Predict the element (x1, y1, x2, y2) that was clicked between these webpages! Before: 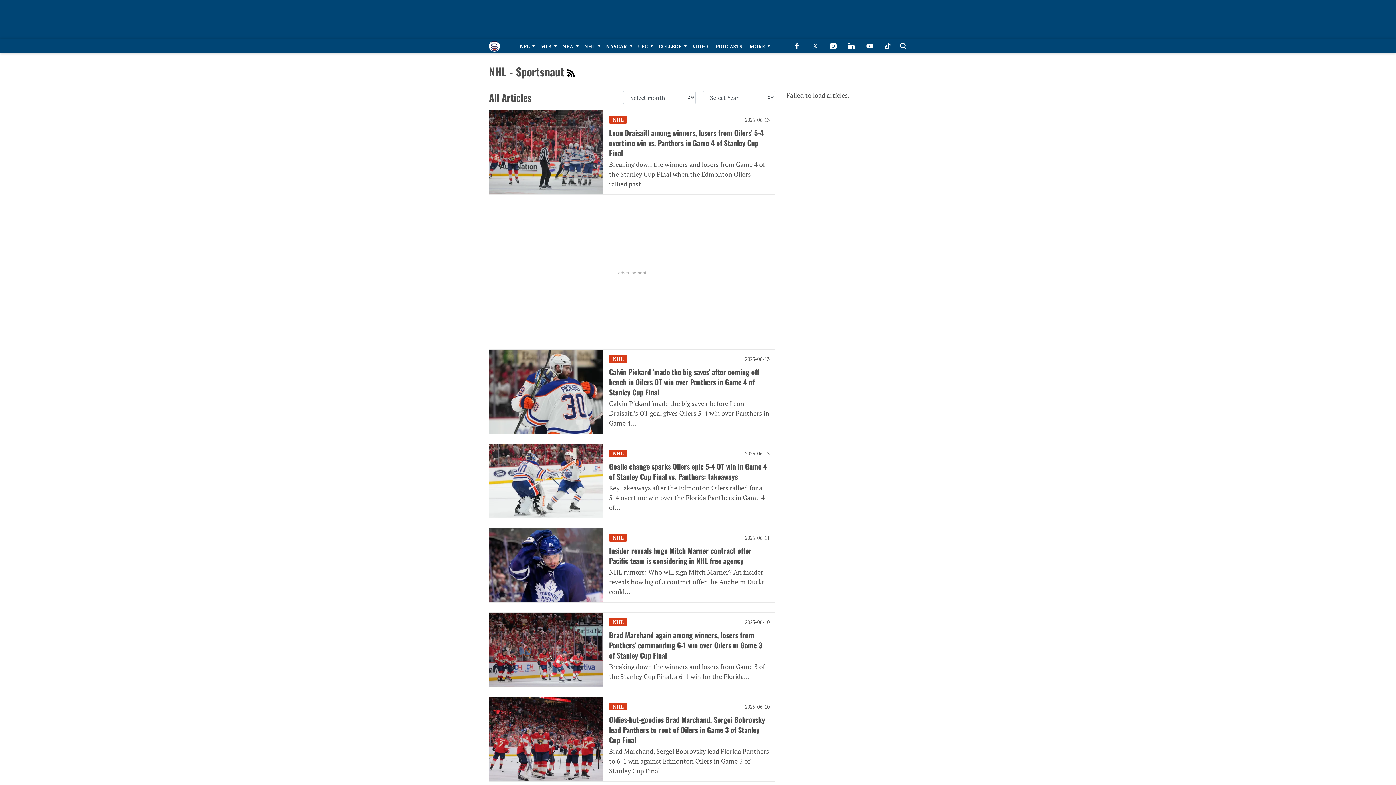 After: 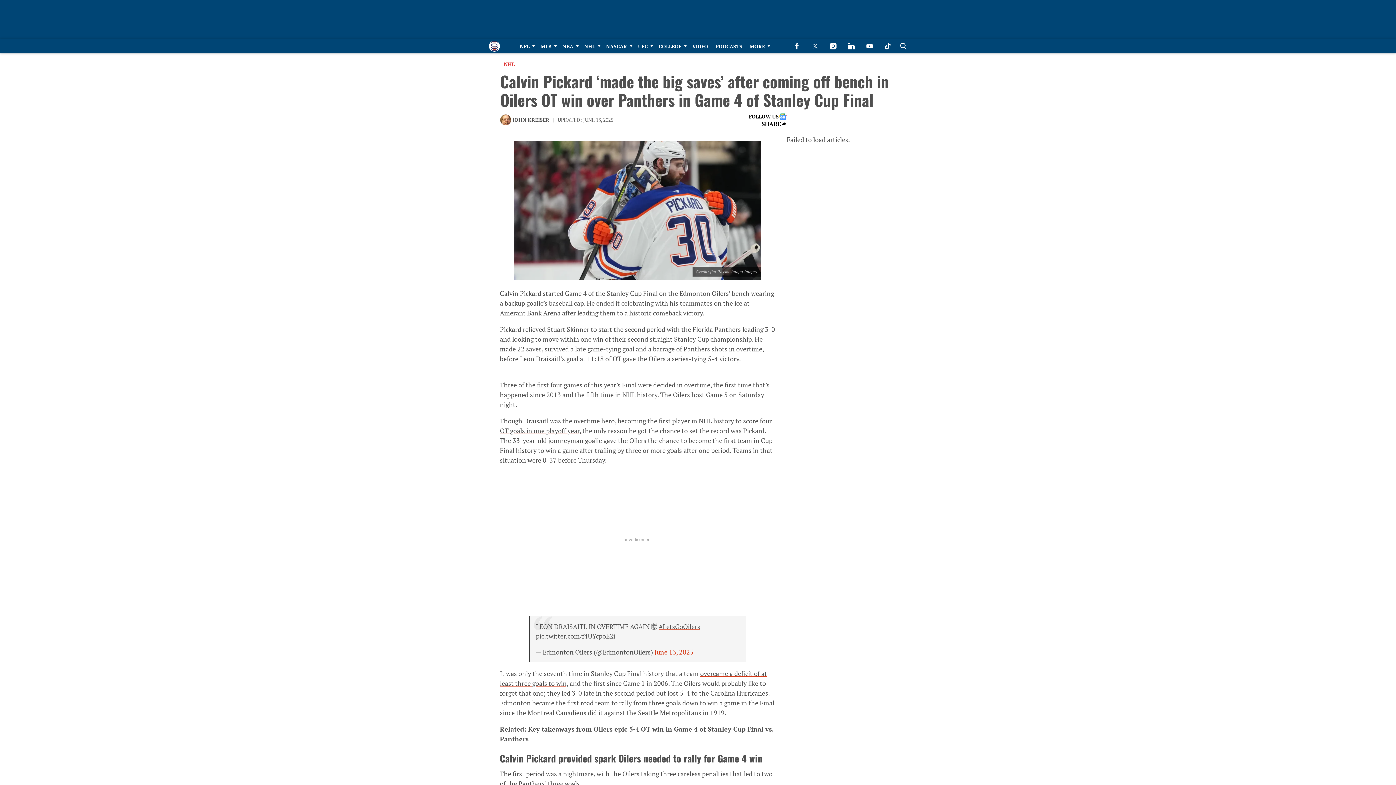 Action: label: Calvin Pickard ‘made the big saves’ after coming off bench in Oilers OT win over Panthers in Game 4 of Stanley Cup Final bbox: (609, 366, 759, 397)